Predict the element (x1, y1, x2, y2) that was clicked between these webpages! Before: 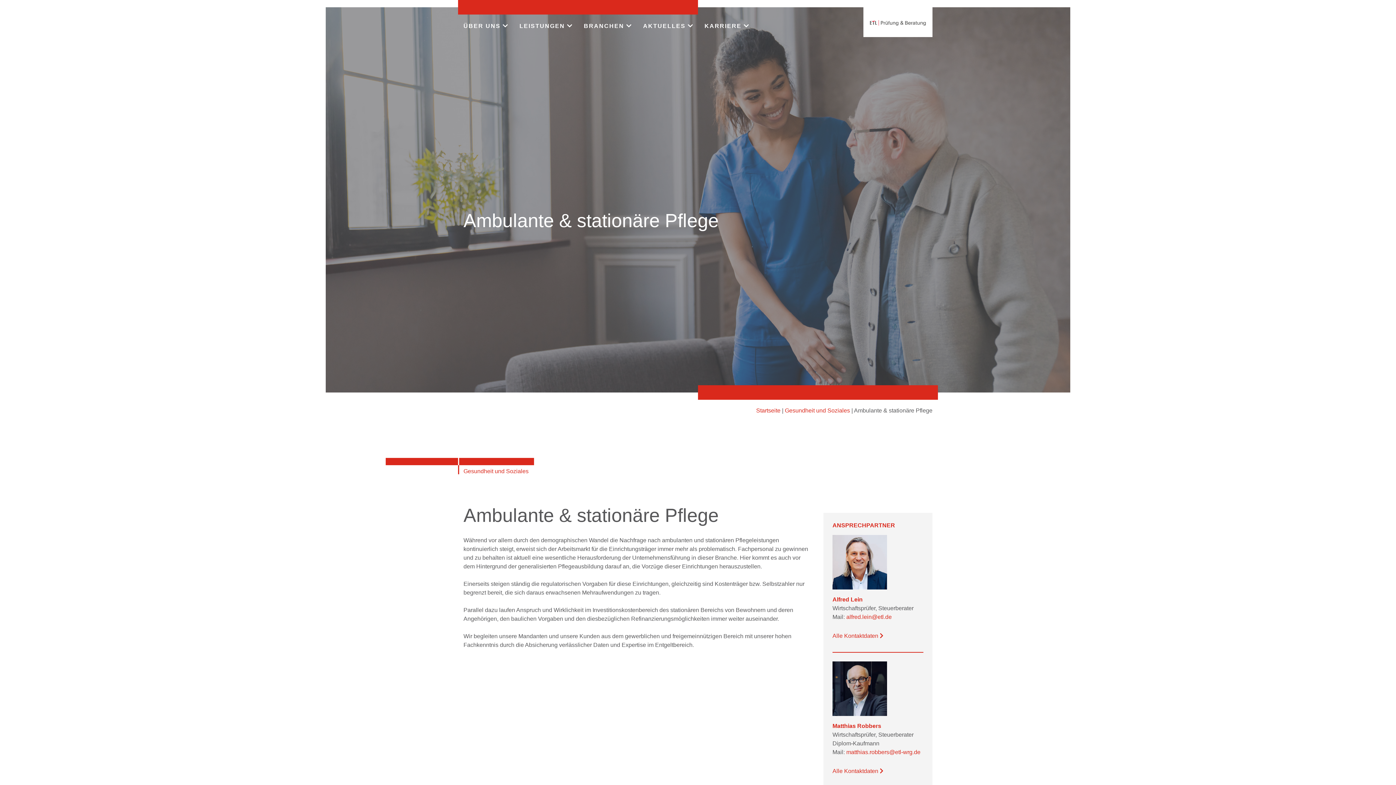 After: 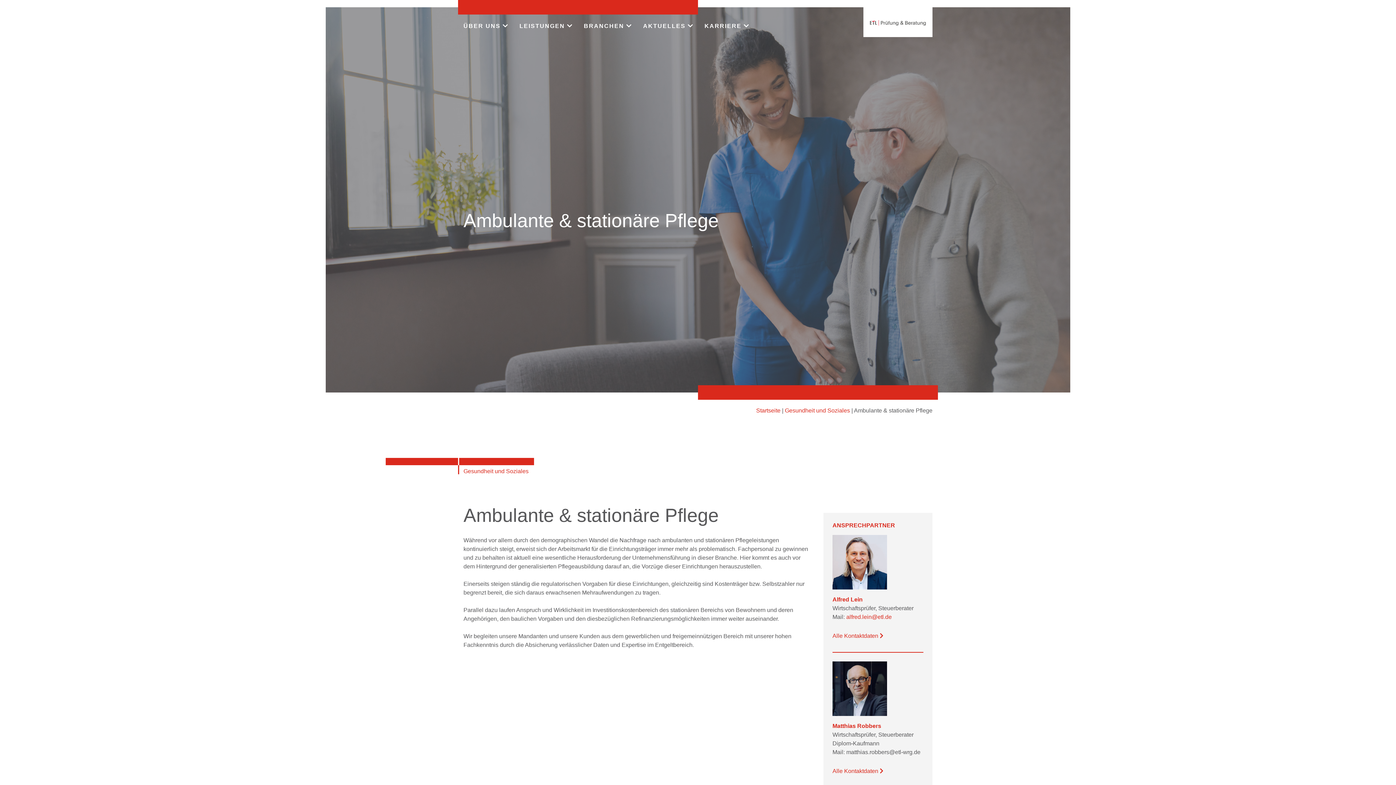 Action: label: matthias.robbers@etl-wrg.de bbox: (846, 749, 920, 755)